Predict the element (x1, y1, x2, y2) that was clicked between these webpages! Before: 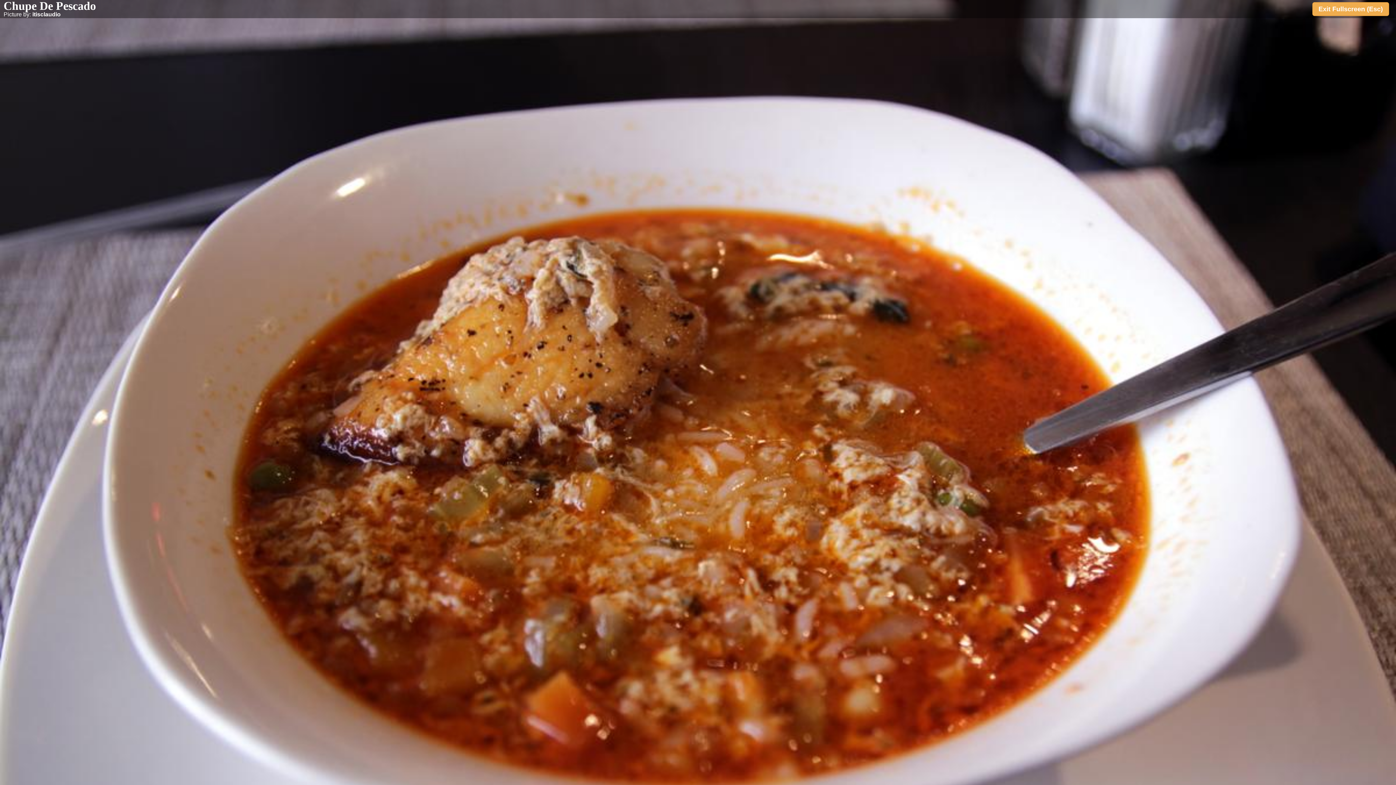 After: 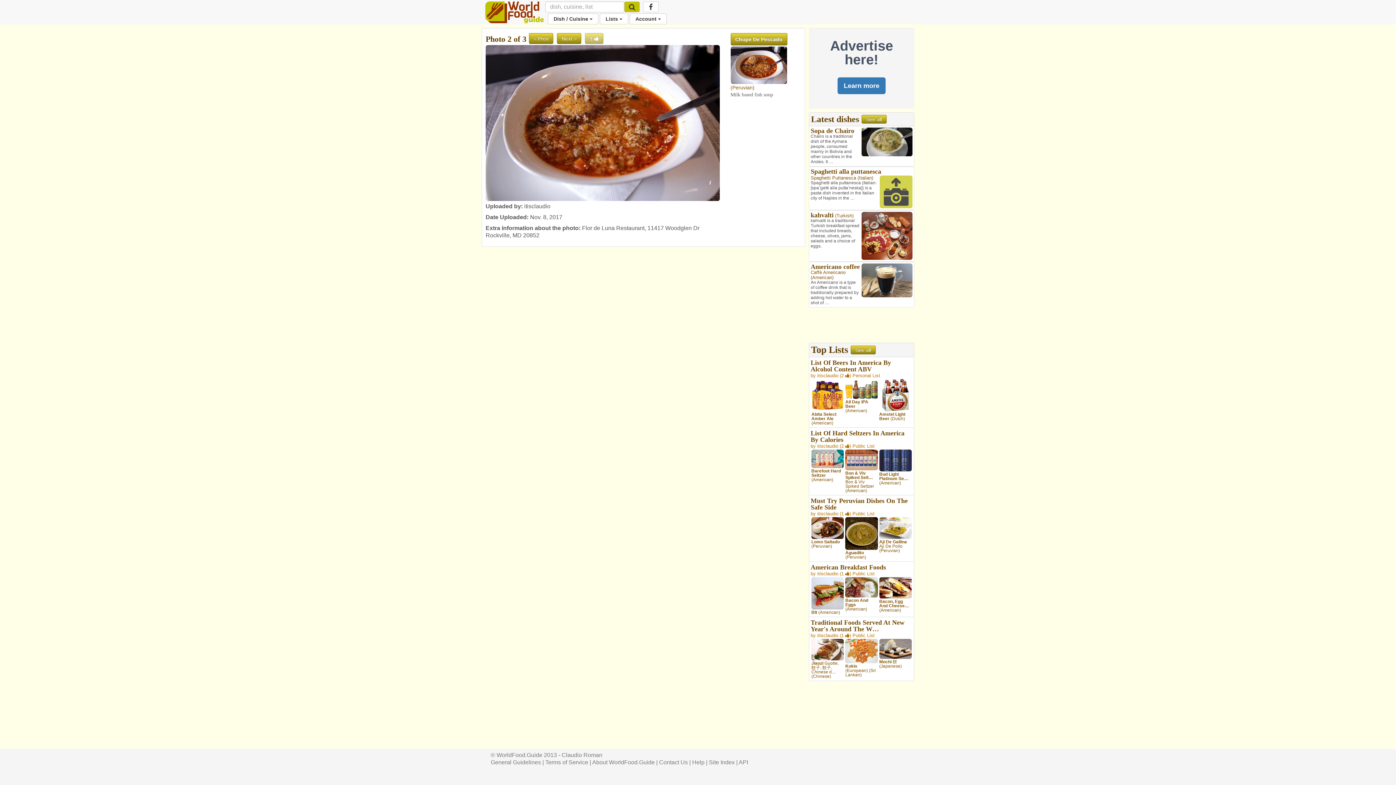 Action: label: Exit Fullscreen (Esc) bbox: (1312, 2, 1389, 16)